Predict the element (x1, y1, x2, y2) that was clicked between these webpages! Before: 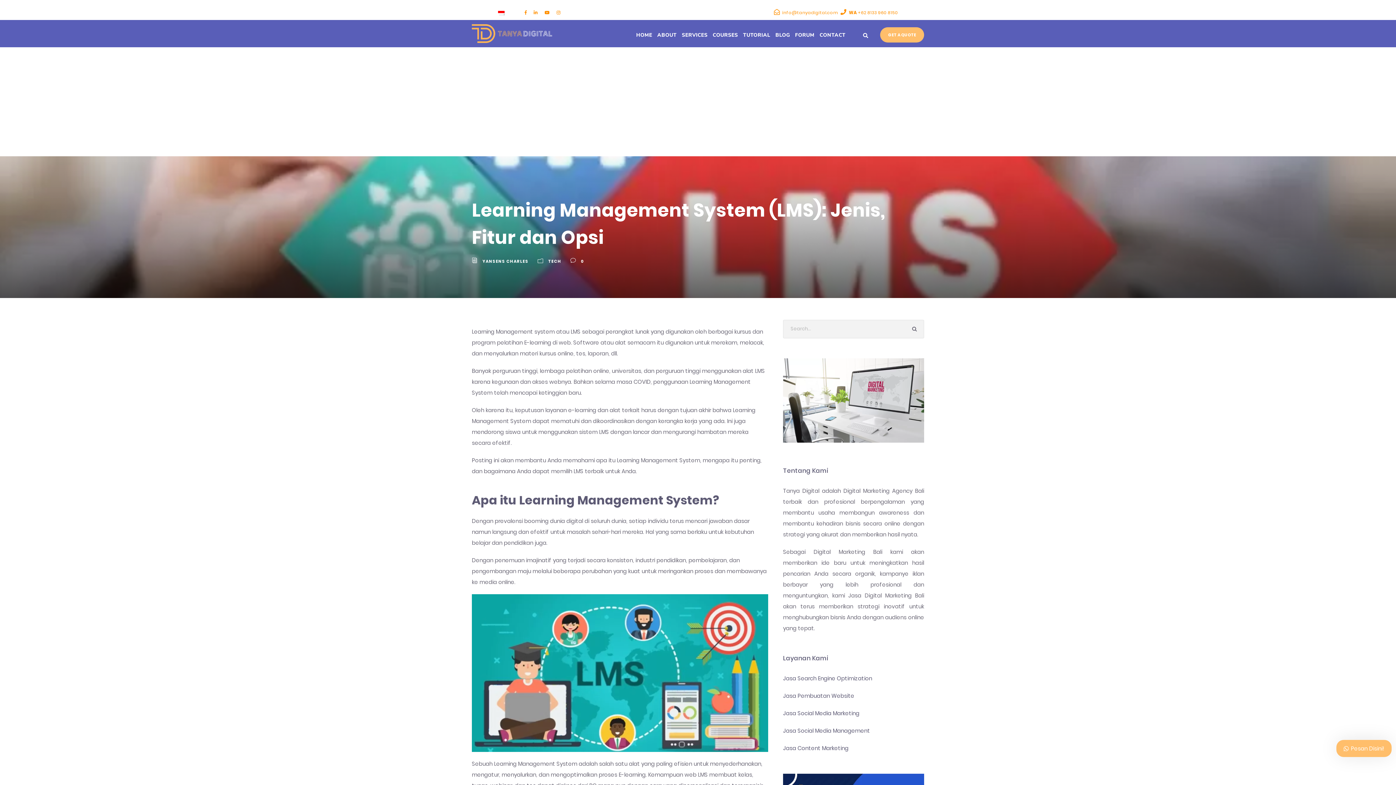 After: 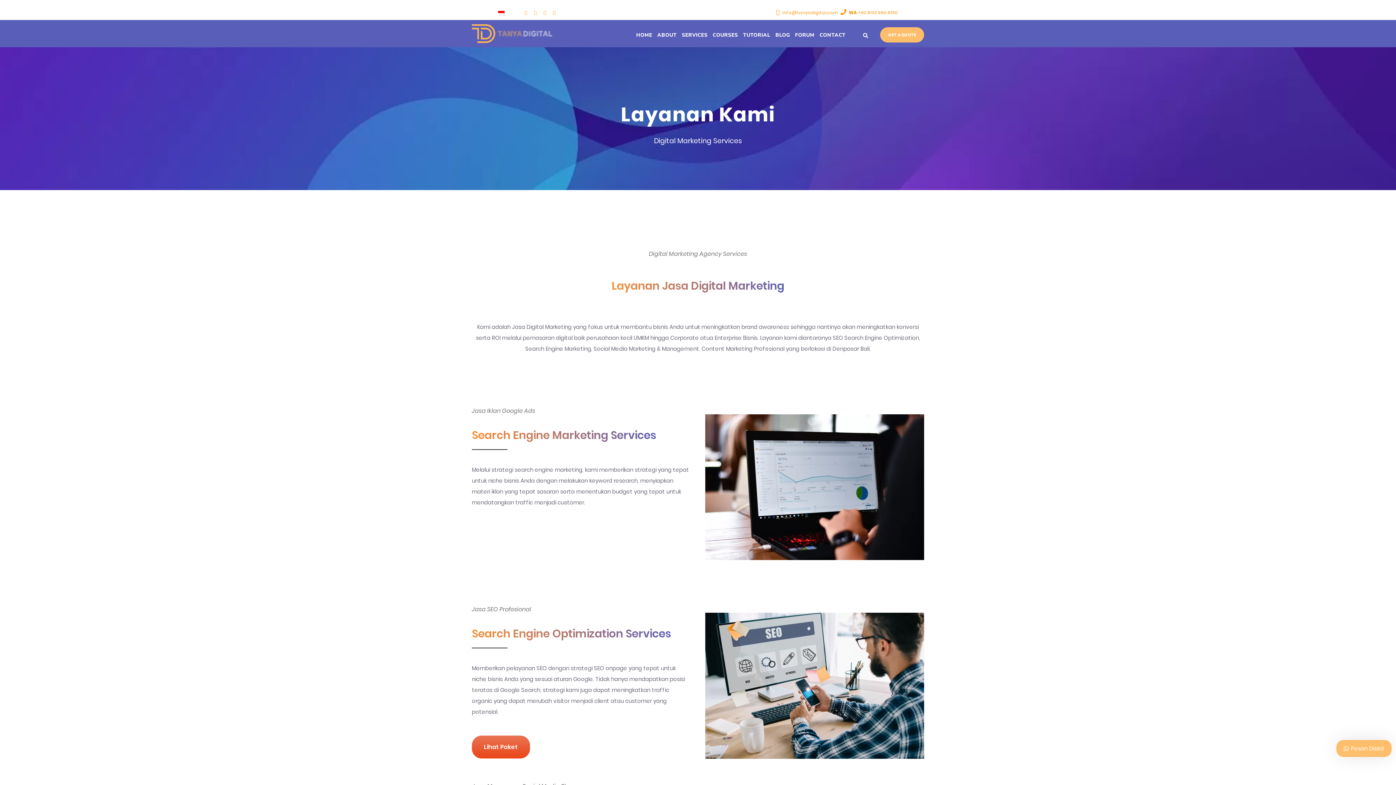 Action: label: SERVICES bbox: (682, 30, 707, 44)